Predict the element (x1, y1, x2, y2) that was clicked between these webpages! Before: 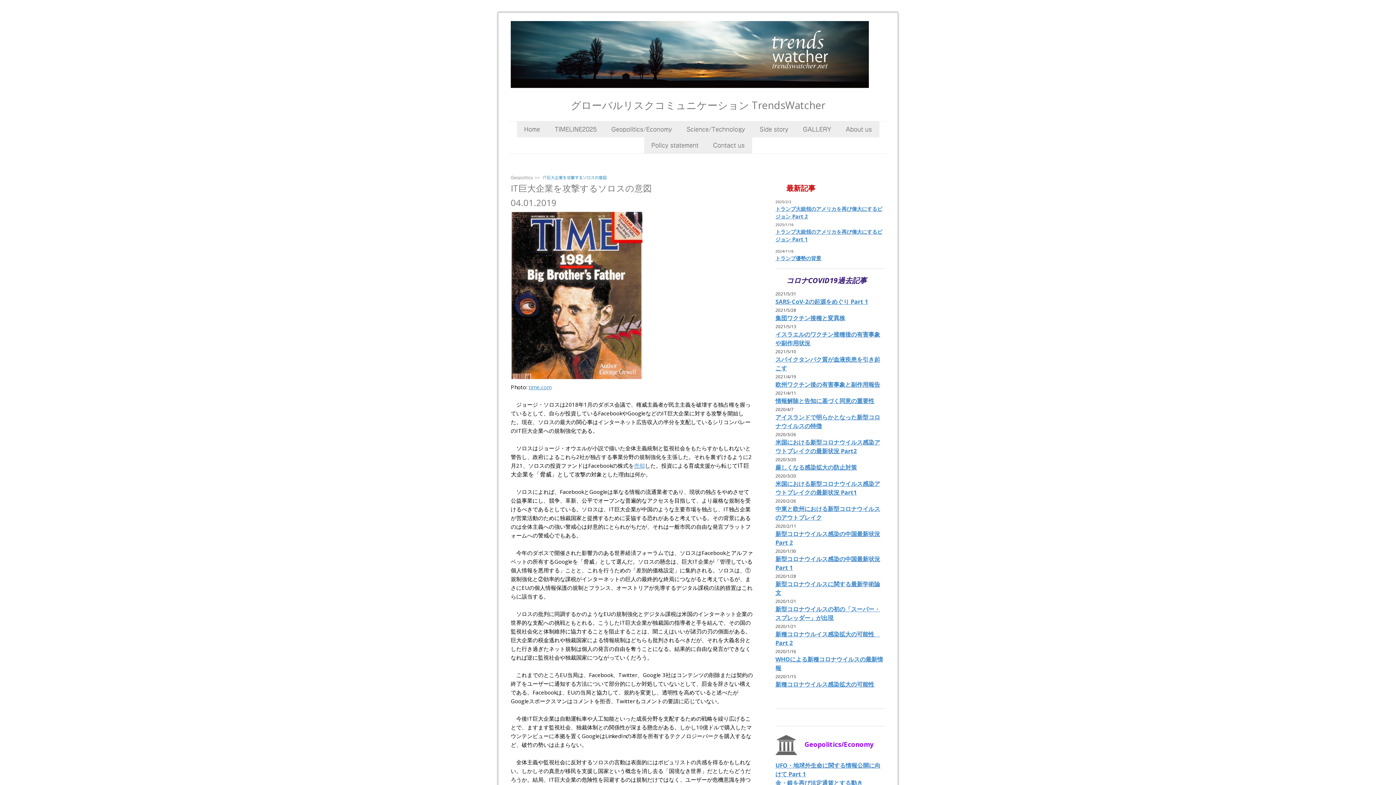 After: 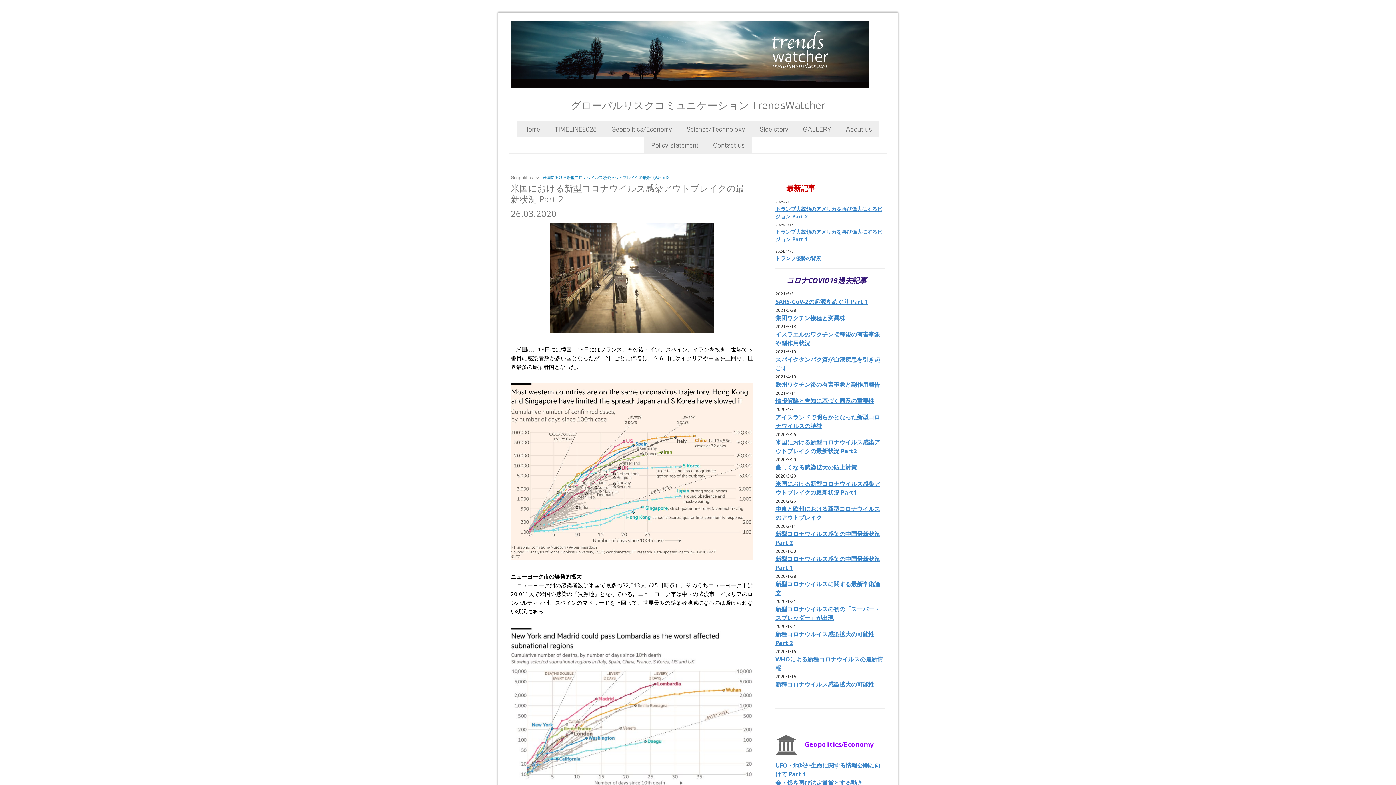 Action: bbox: (775, 439, 880, 454) label: 米国における新型コロナウイルス感染アウトブレイクの最新状況 Part2